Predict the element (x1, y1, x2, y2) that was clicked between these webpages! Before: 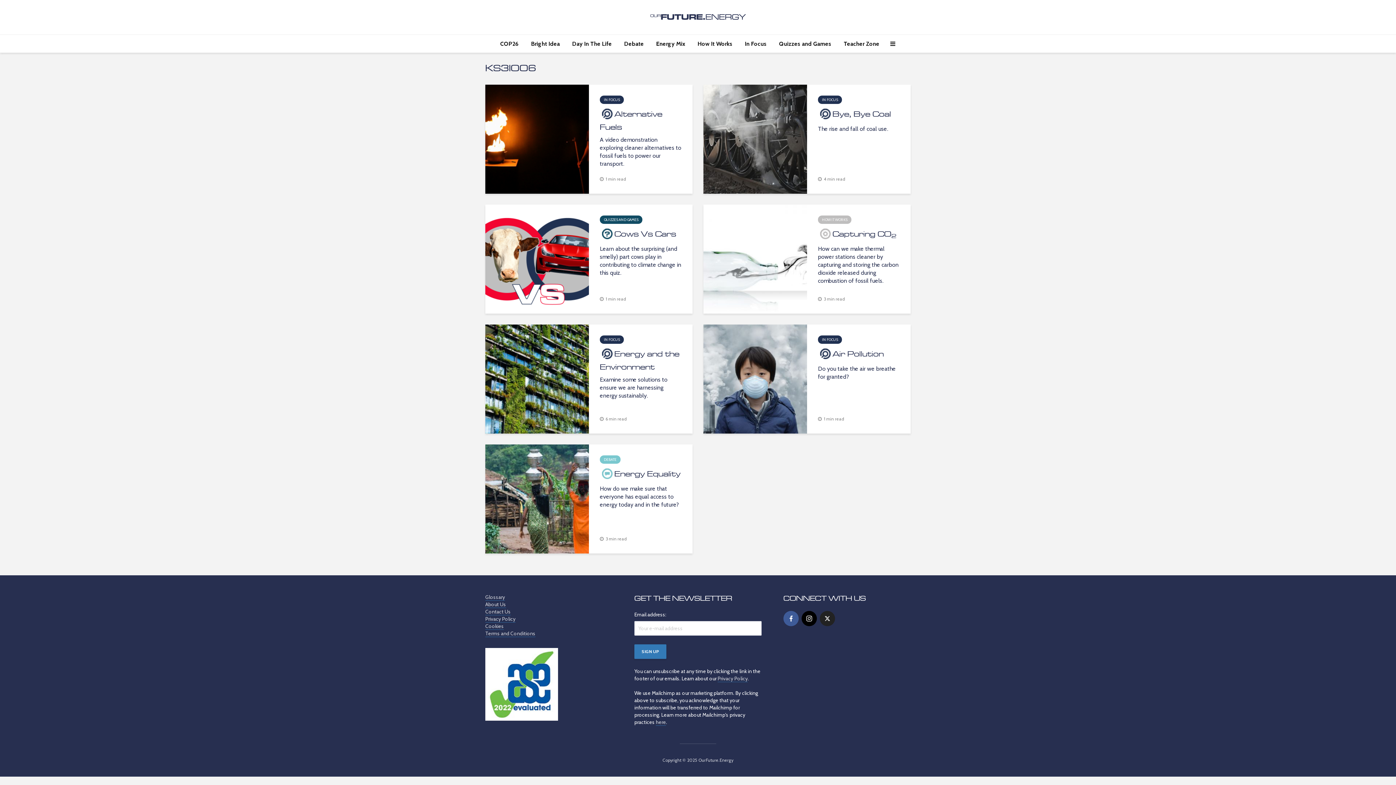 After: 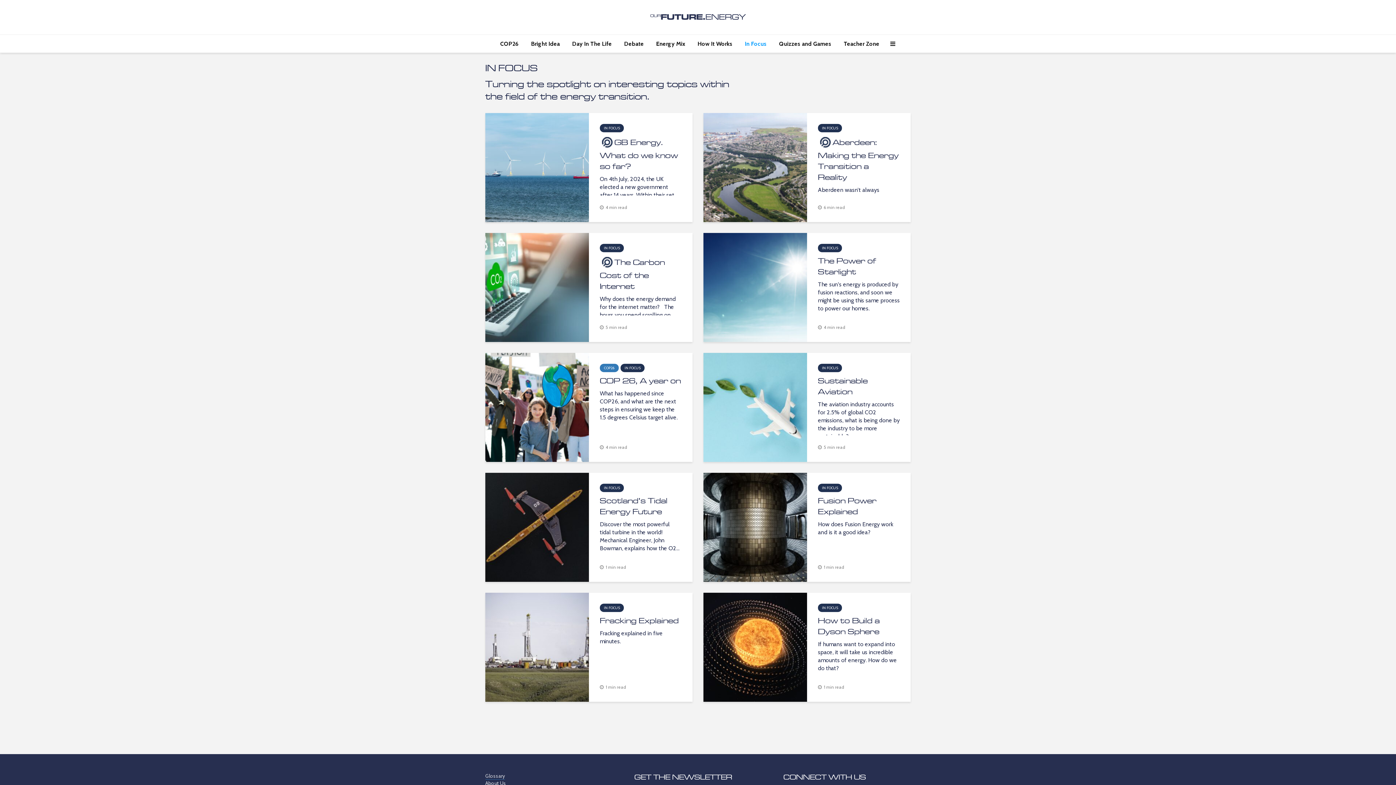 Action: bbox: (818, 335, 842, 344) label: IN FOCUS